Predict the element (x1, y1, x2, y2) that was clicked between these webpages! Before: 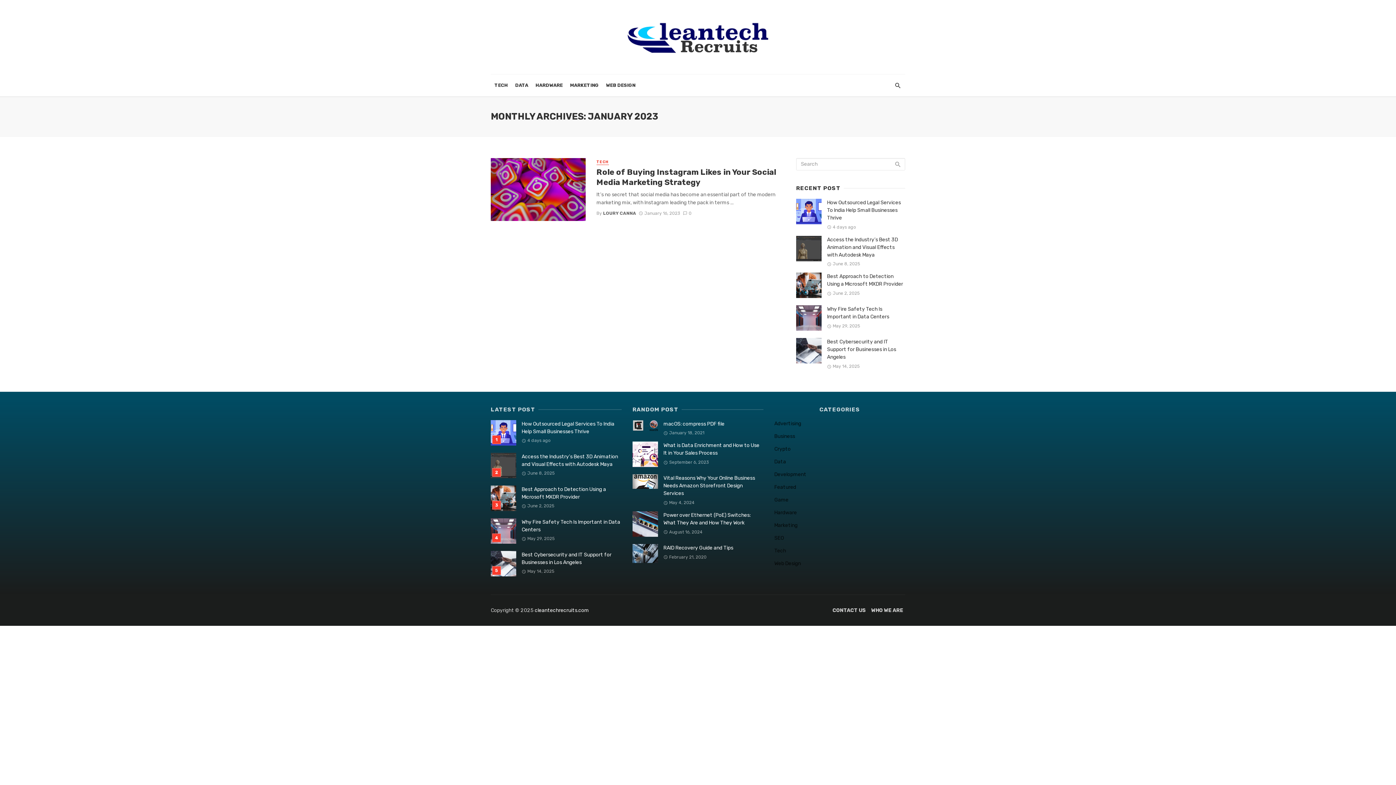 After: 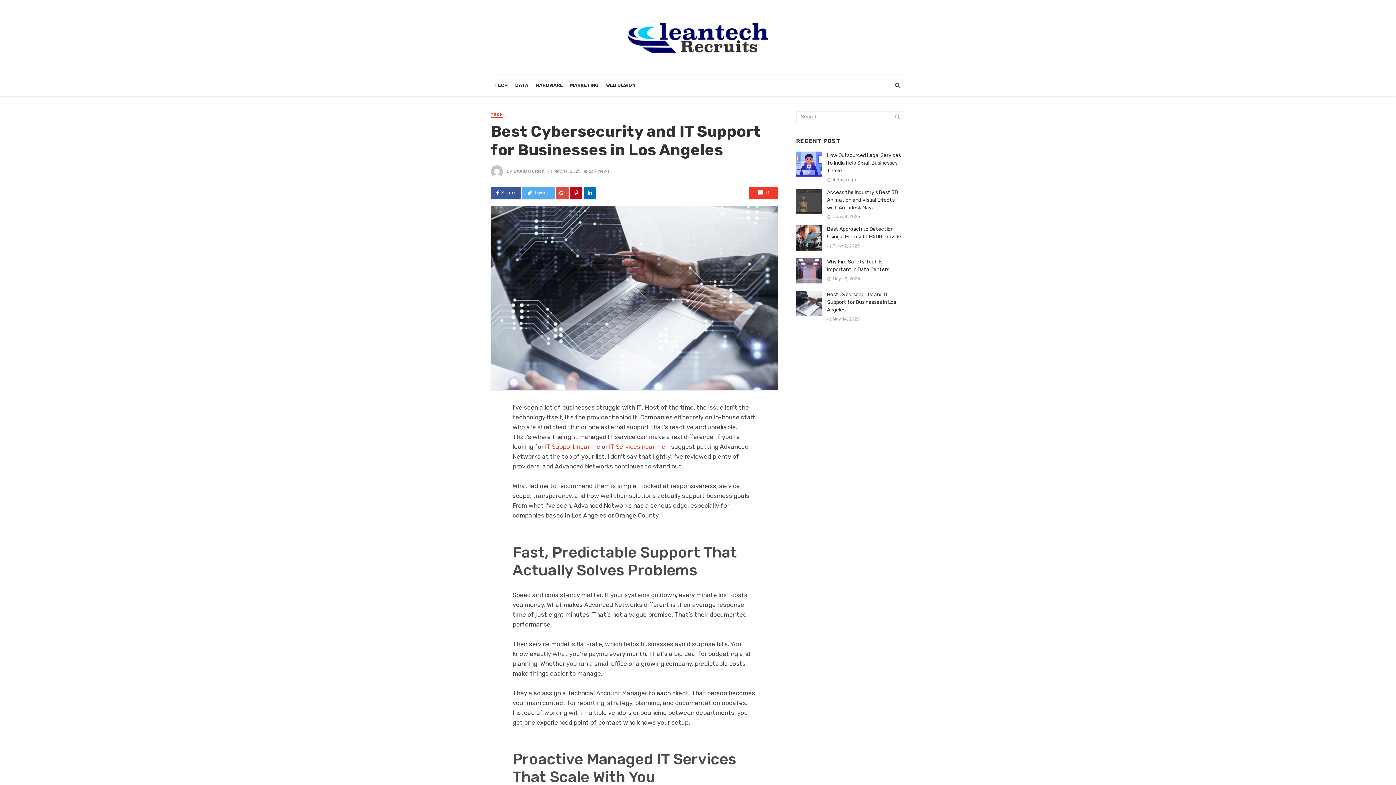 Action: bbox: (827, 338, 905, 361) label: Best Cybersecurity and IT Support for Businesses in Los Angeles